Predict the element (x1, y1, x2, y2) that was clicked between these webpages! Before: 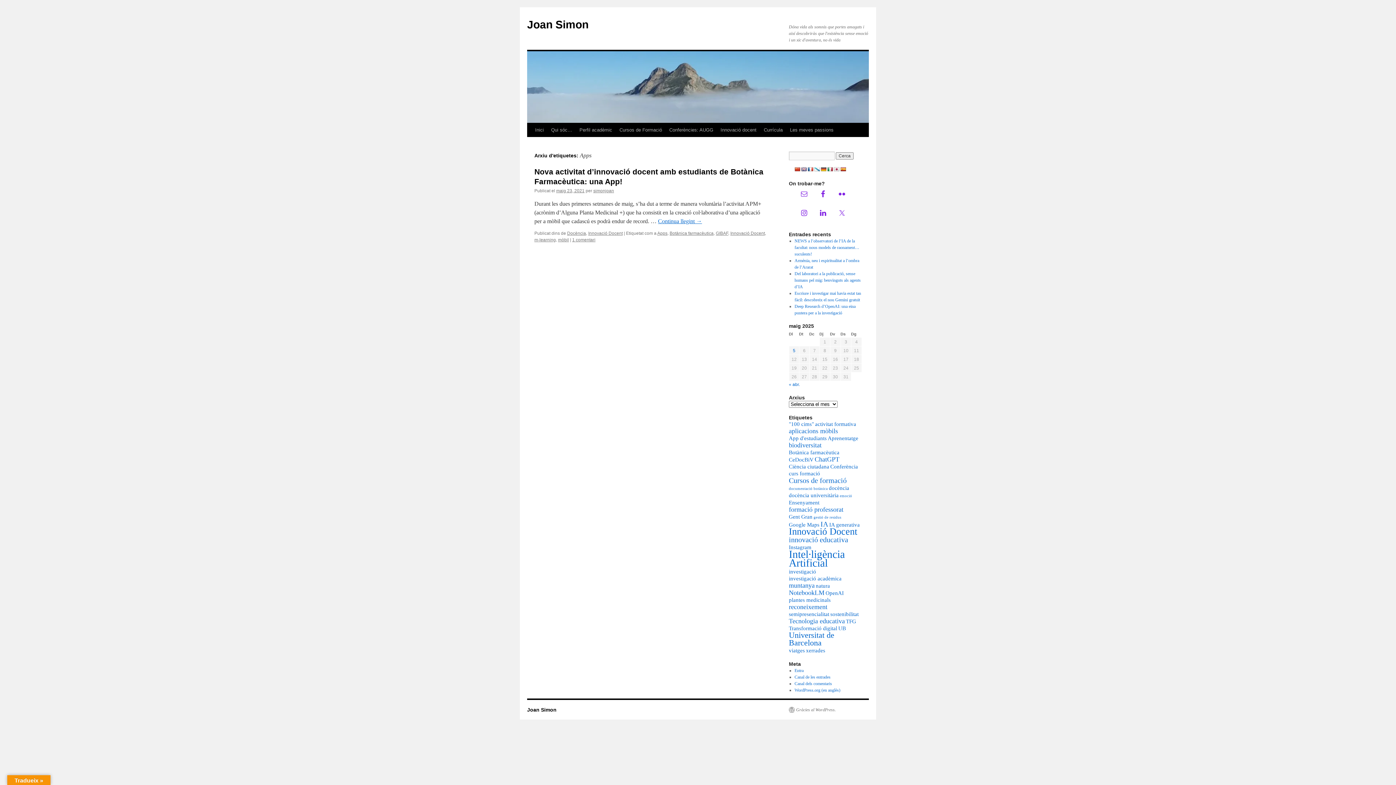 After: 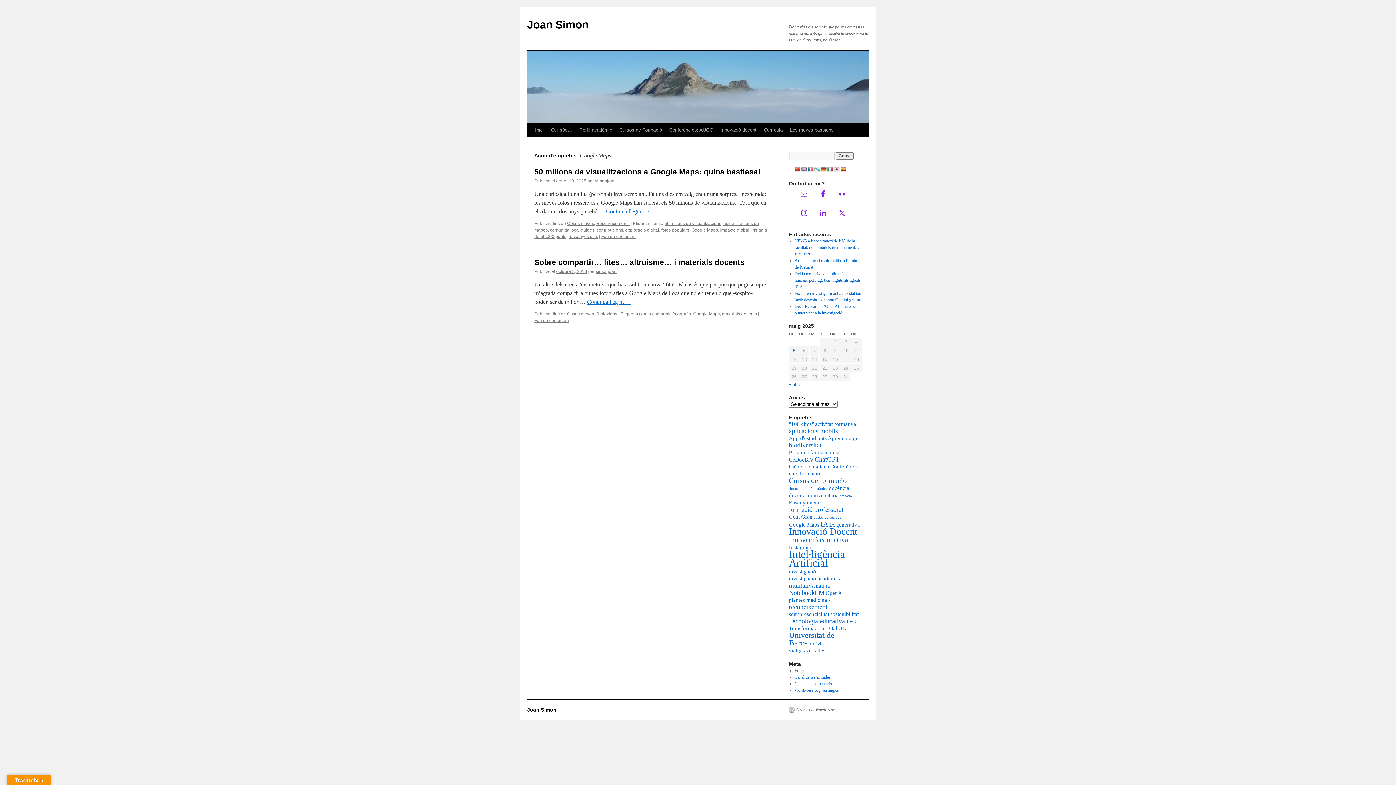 Action: label: Google Maps (2 elements) bbox: (789, 522, 819, 528)